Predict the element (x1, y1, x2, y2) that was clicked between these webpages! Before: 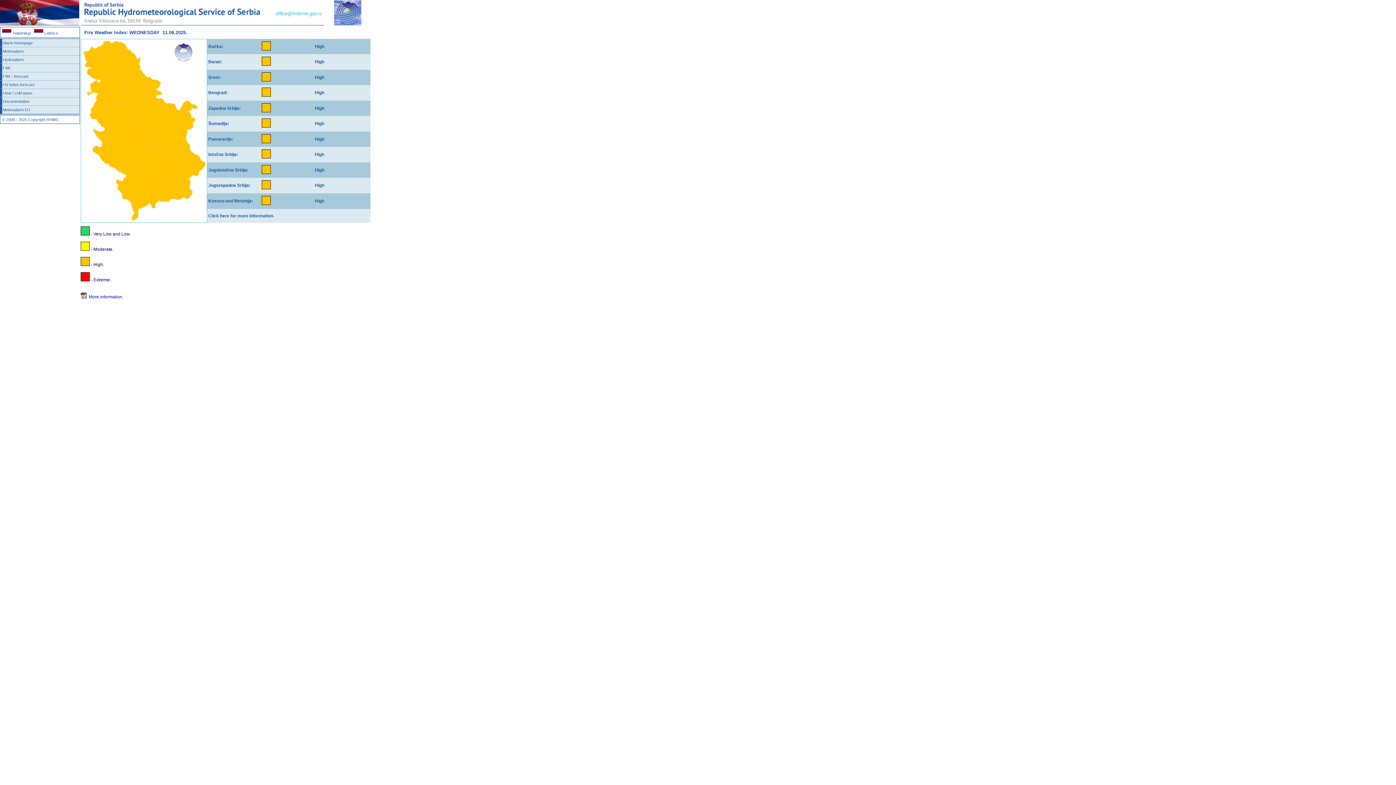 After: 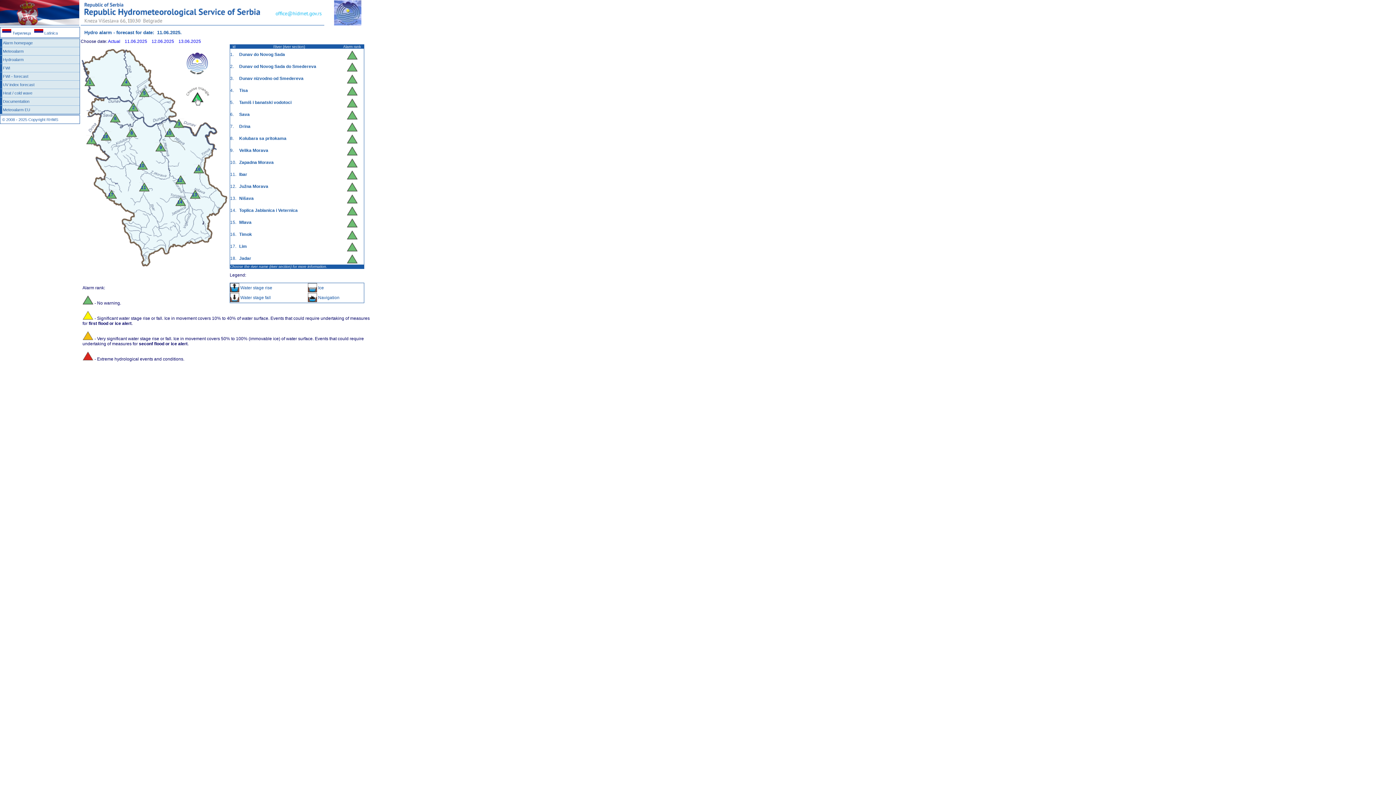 Action: label: Hydroalarm bbox: (0, 55, 79, 63)